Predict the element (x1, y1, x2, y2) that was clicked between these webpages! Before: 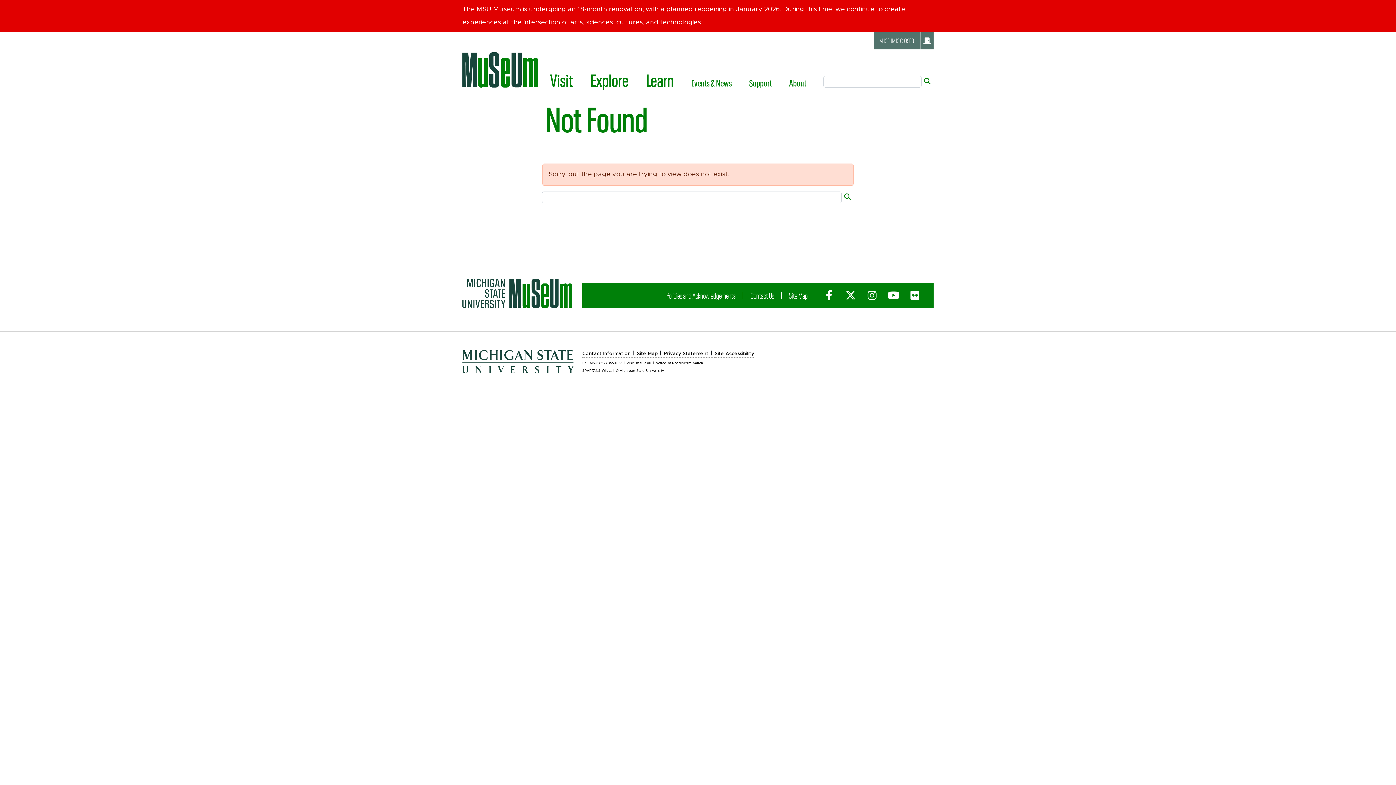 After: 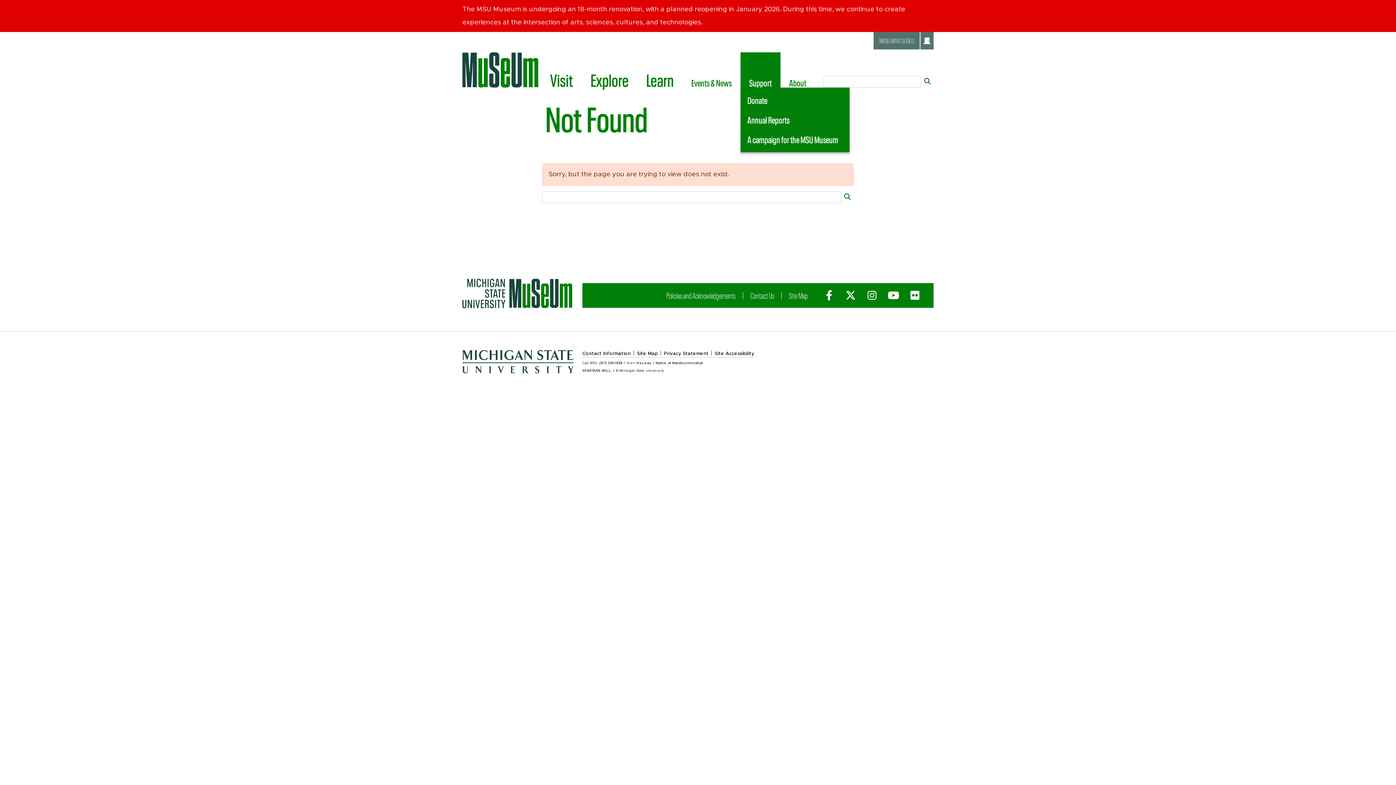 Action: bbox: (740, 52, 780, 90) label: Support